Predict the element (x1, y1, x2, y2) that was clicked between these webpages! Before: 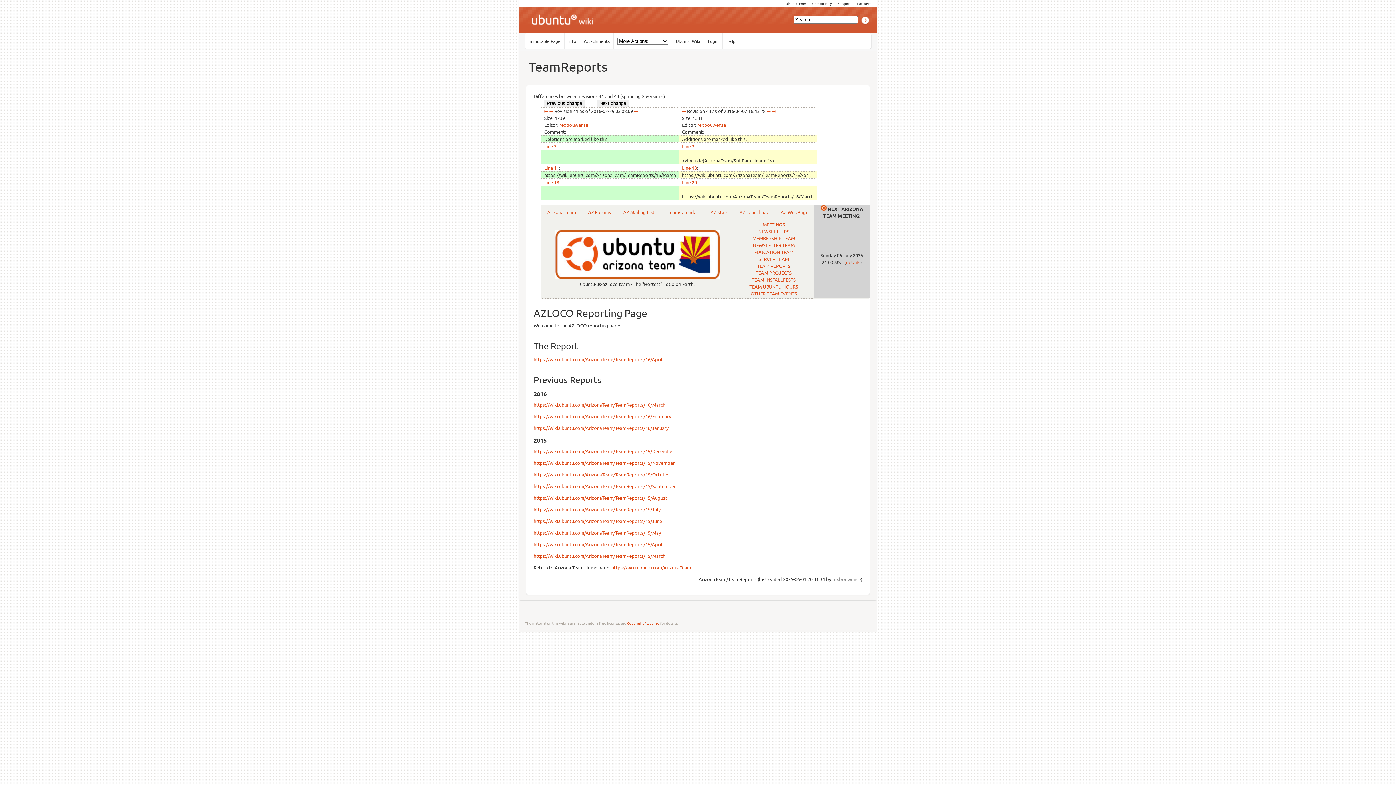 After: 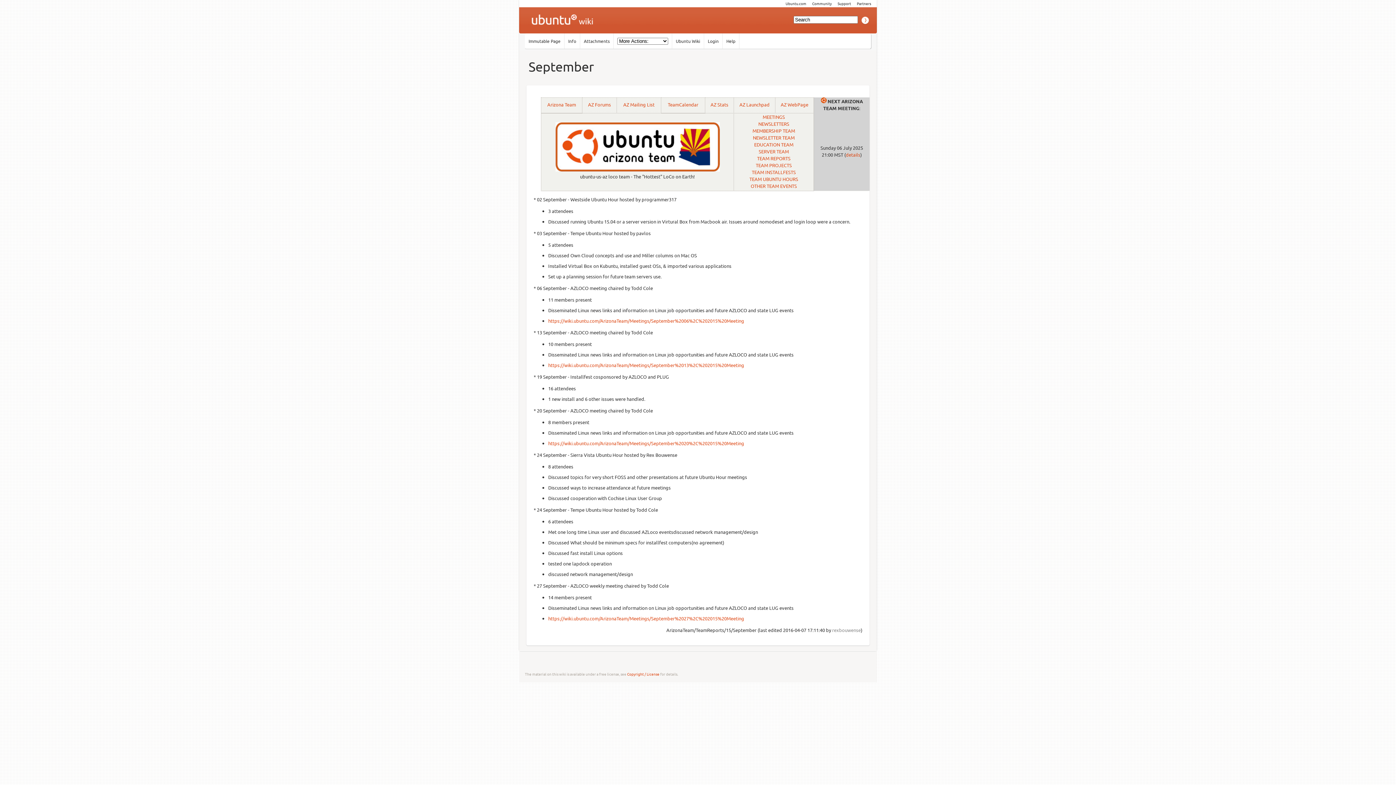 Action: bbox: (533, 483, 676, 489) label: https://wiki.ubuntu.com/ArizonaTeam/TeamReports/15/September